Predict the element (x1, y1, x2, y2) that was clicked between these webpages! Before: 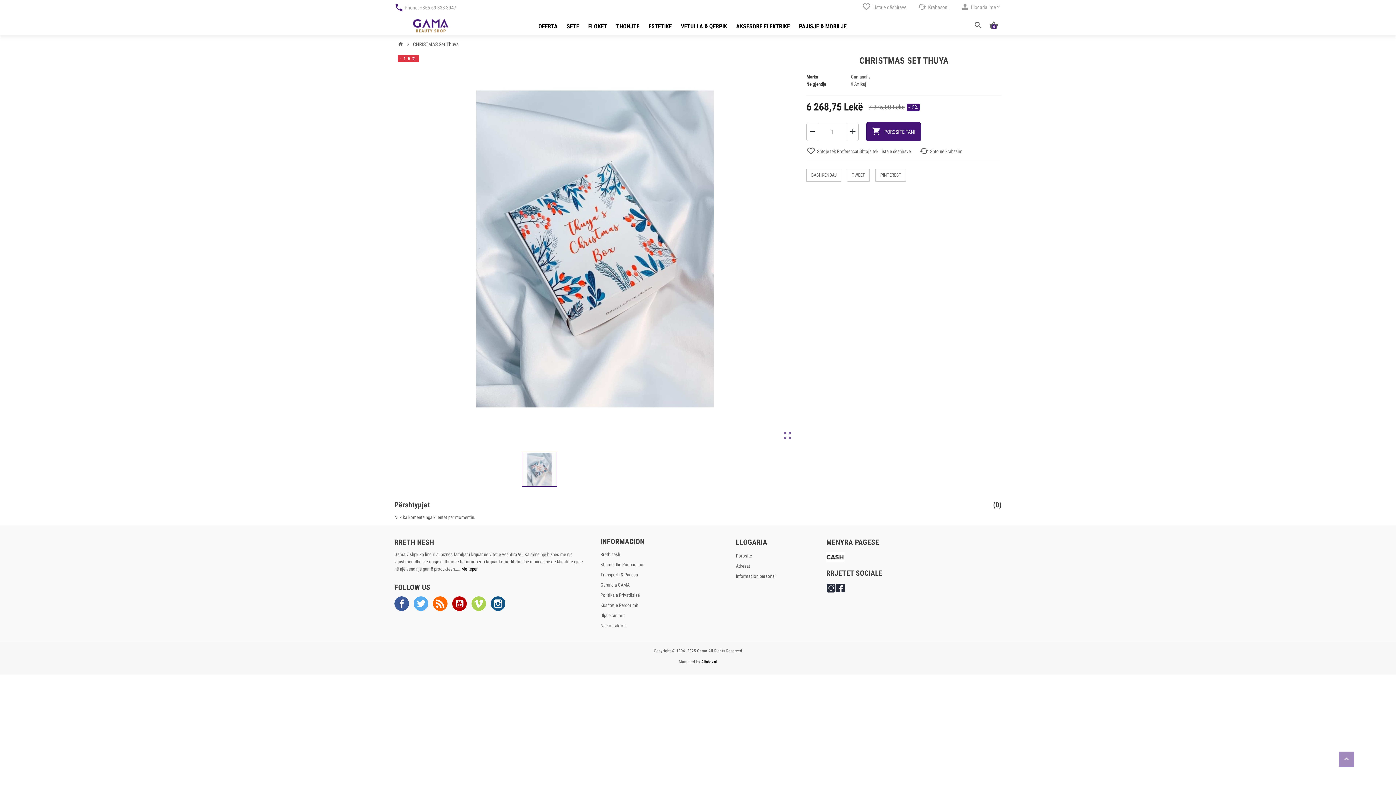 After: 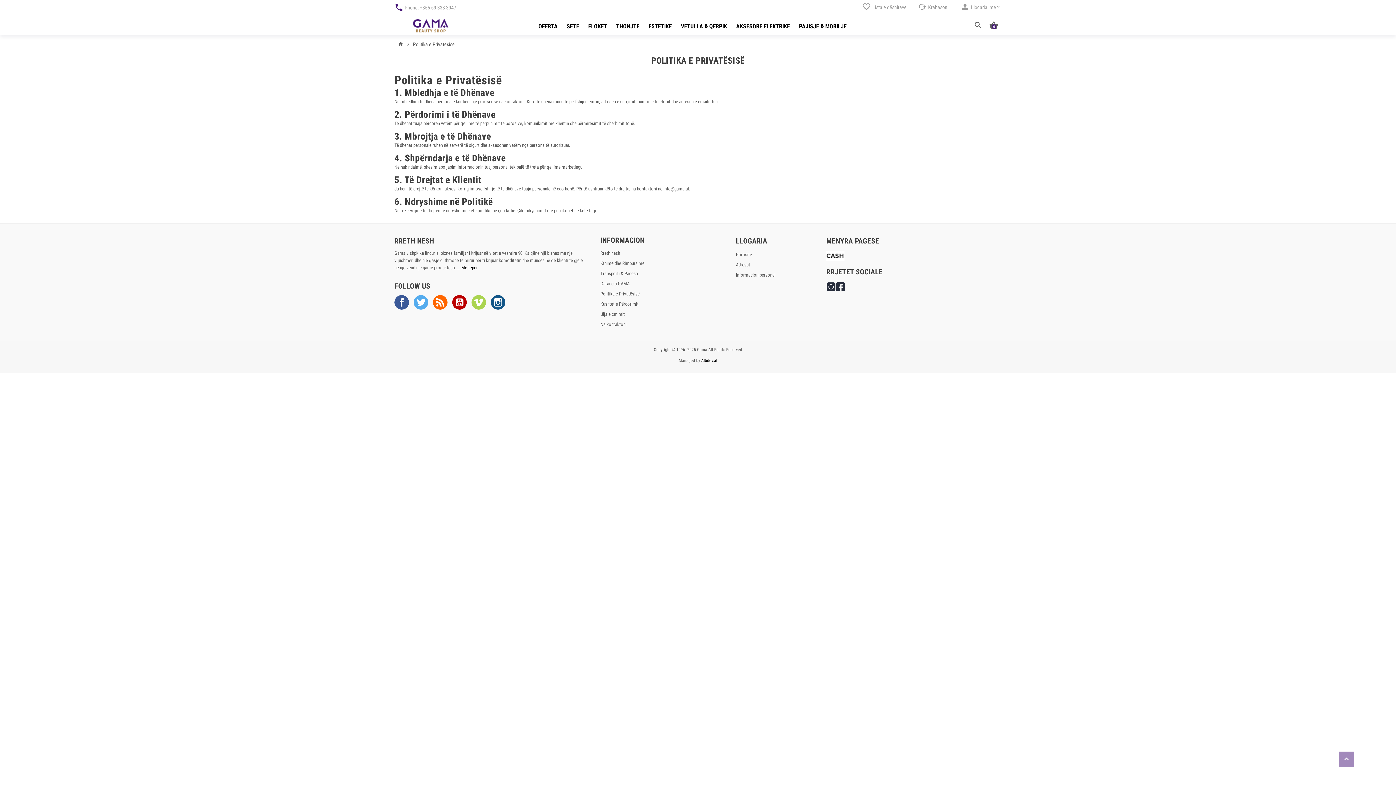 Action: bbox: (600, 592, 639, 598) label: Politika e Privatësisë